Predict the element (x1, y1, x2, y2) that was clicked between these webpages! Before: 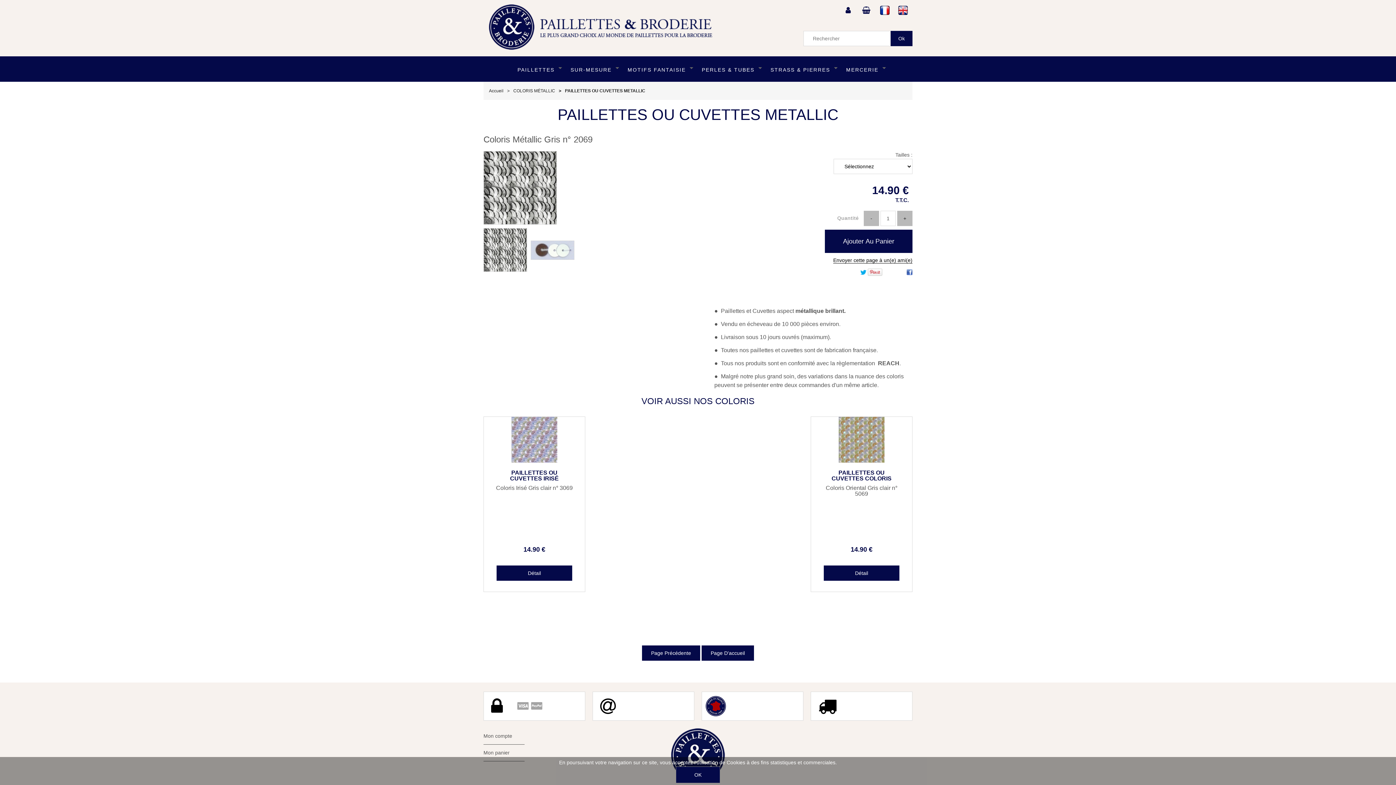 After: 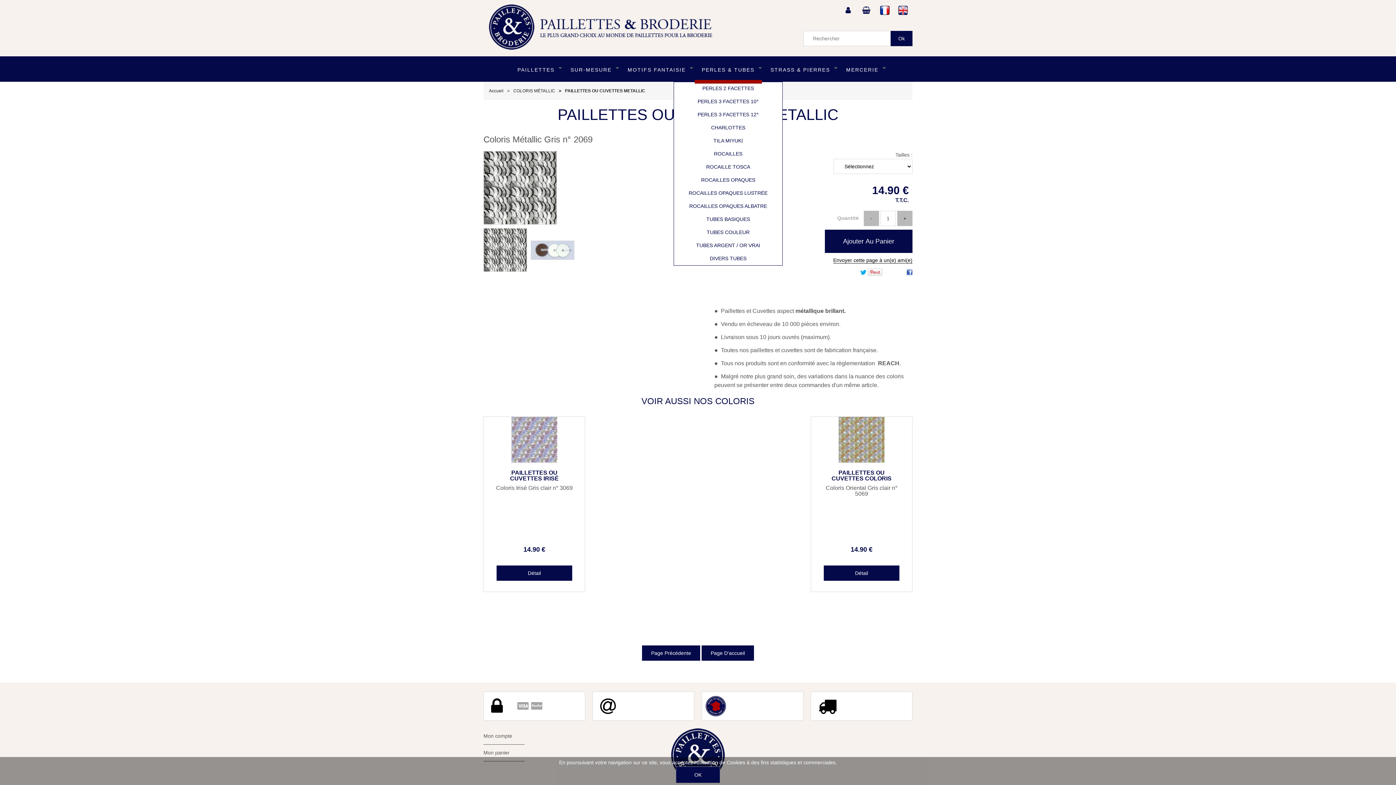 Action: bbox: (694, 56, 762, 81) label: PERLES & TUBES